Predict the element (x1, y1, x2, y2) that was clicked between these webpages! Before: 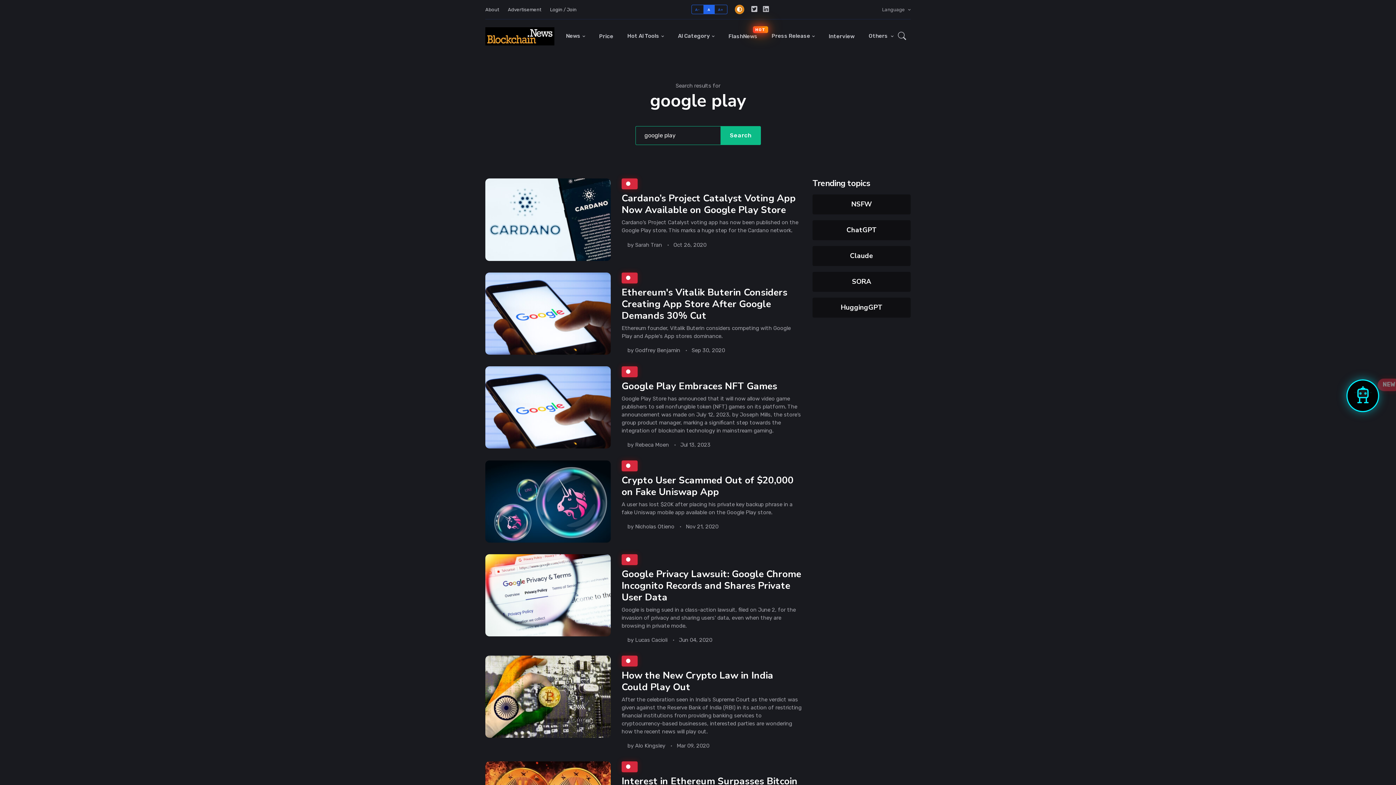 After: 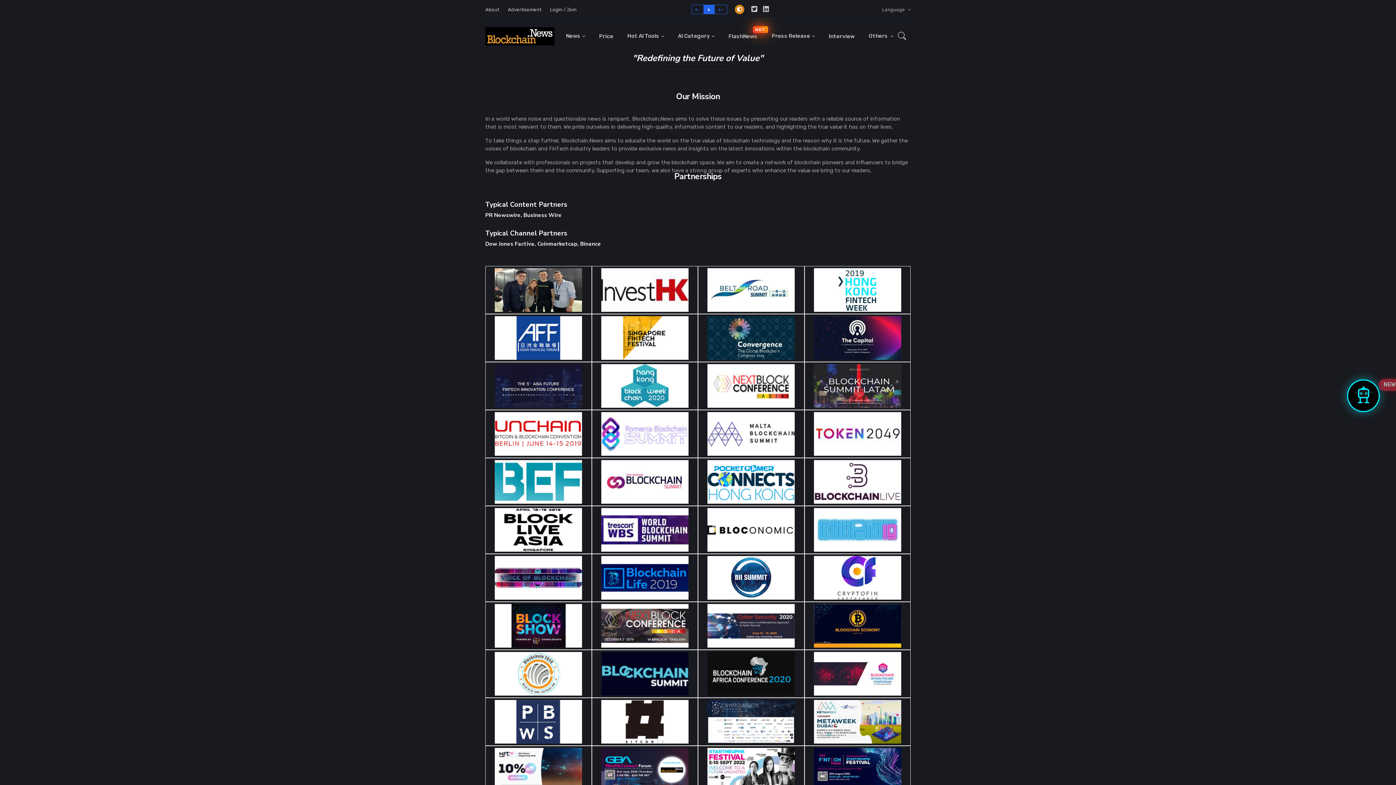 Action: label: About bbox: (485, 4, 503, 14)